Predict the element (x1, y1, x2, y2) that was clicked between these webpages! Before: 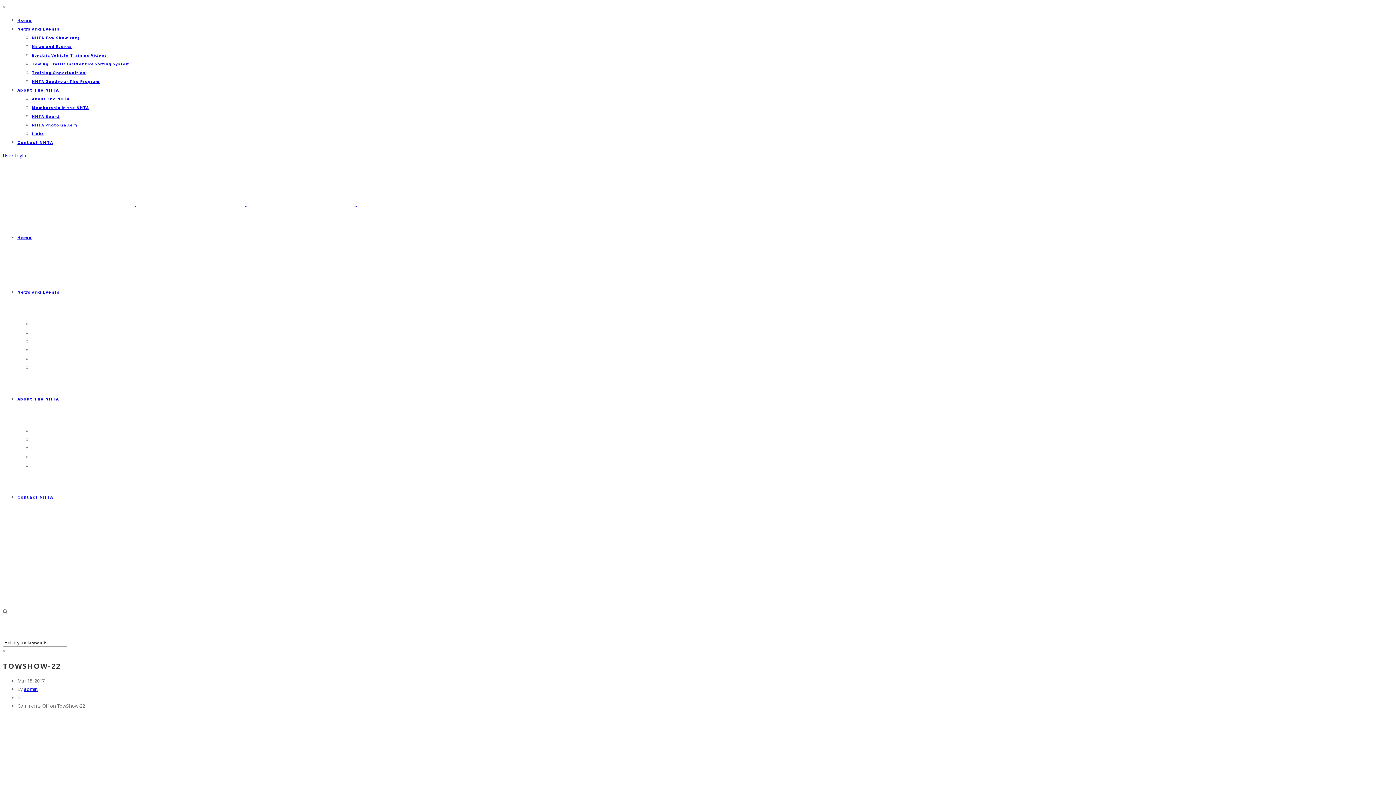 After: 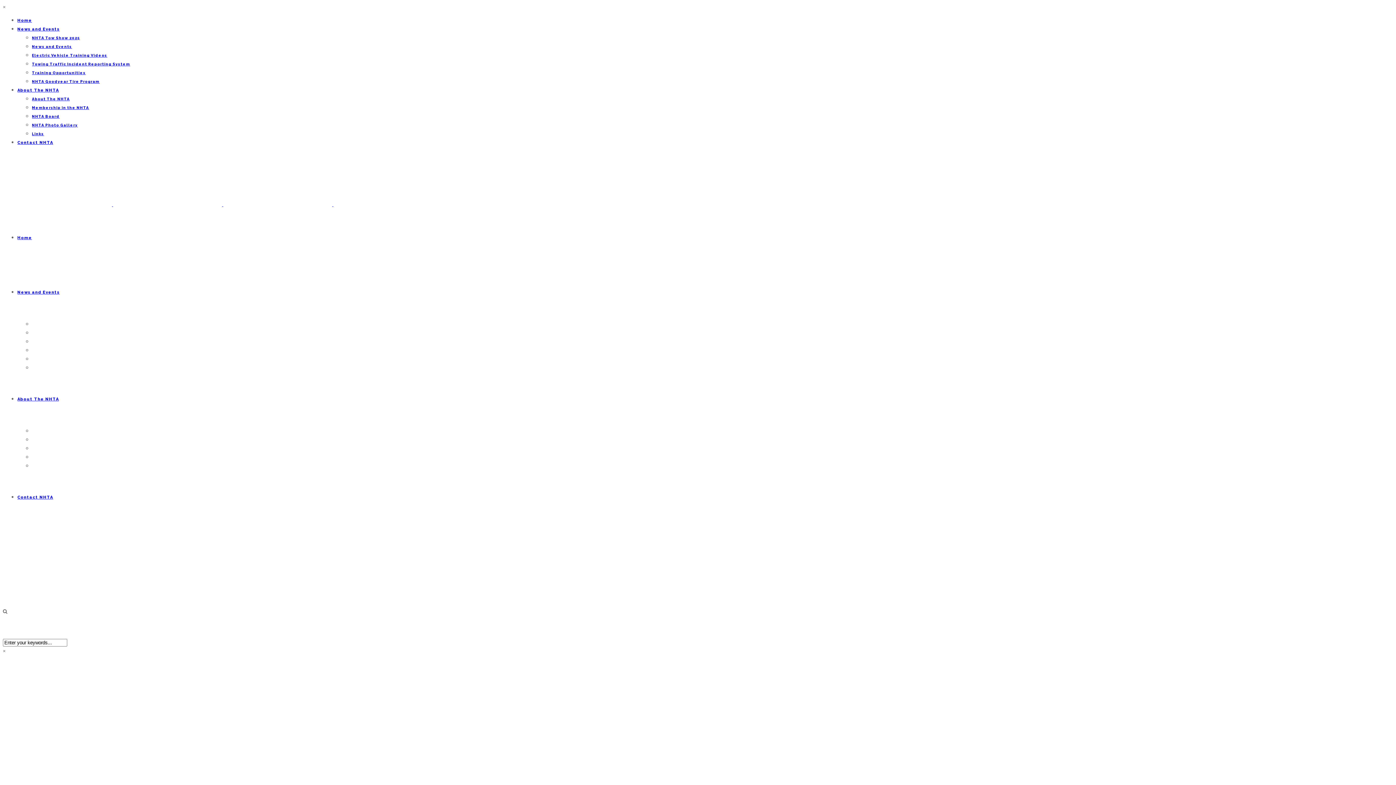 Action: label: Home bbox: (17, 18, 32, 22)